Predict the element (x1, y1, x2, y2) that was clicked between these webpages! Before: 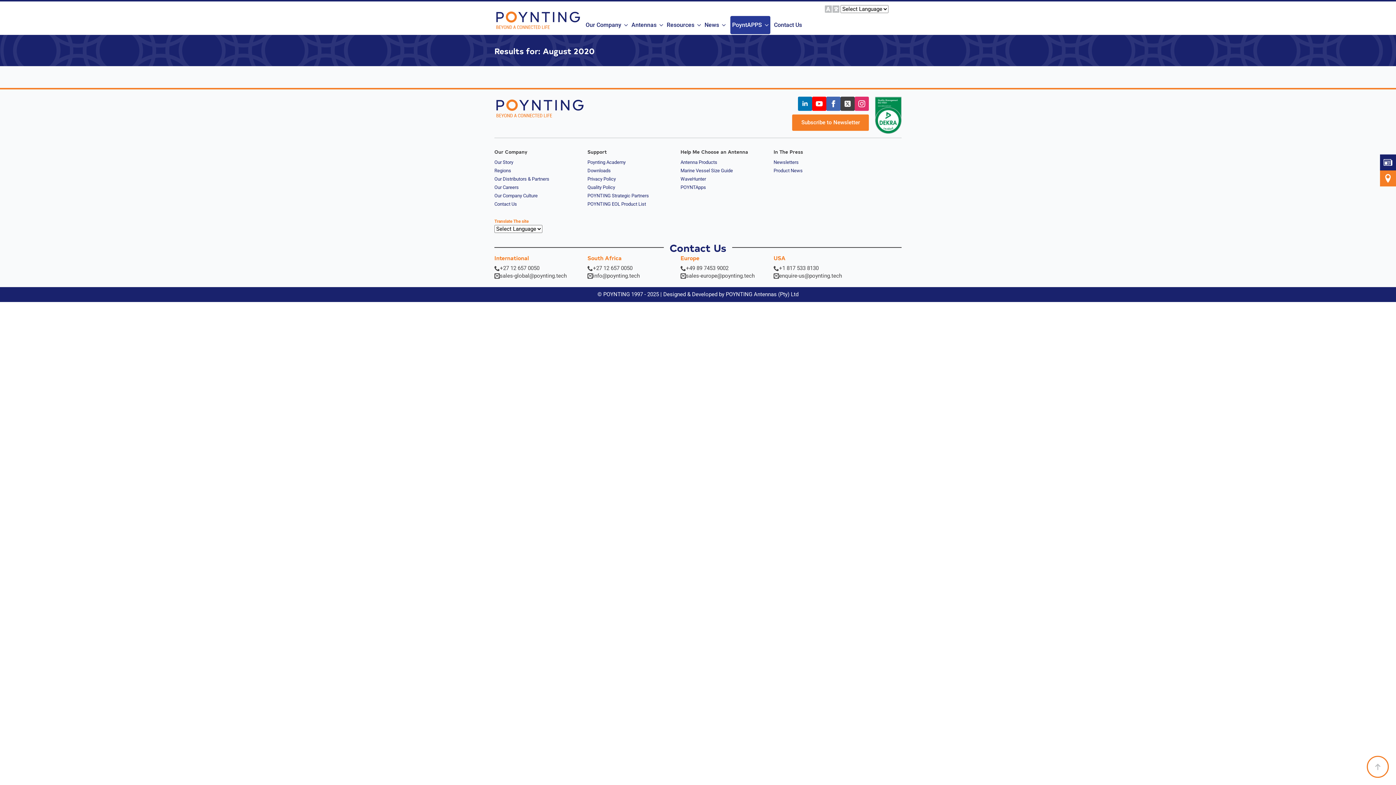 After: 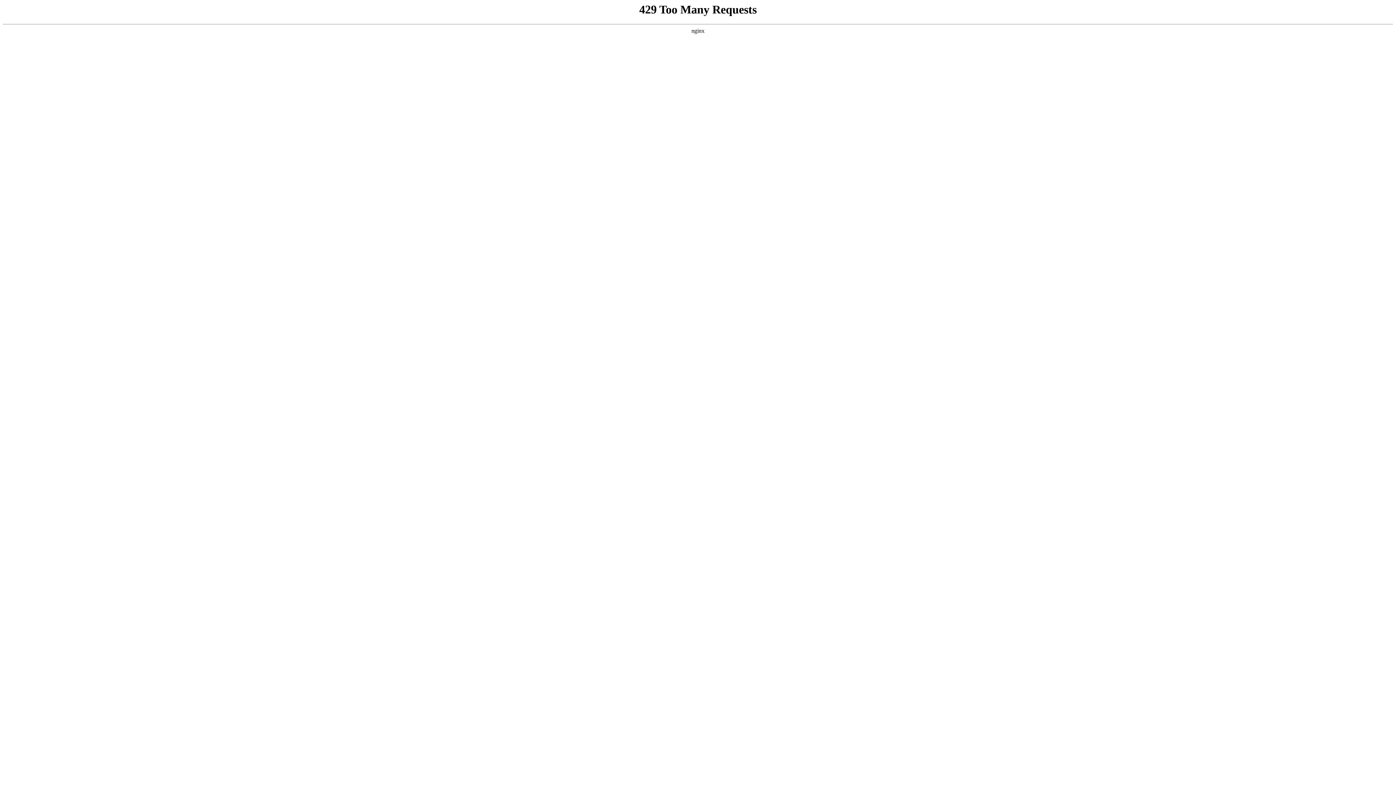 Action: bbox: (494, 8, 581, 31)